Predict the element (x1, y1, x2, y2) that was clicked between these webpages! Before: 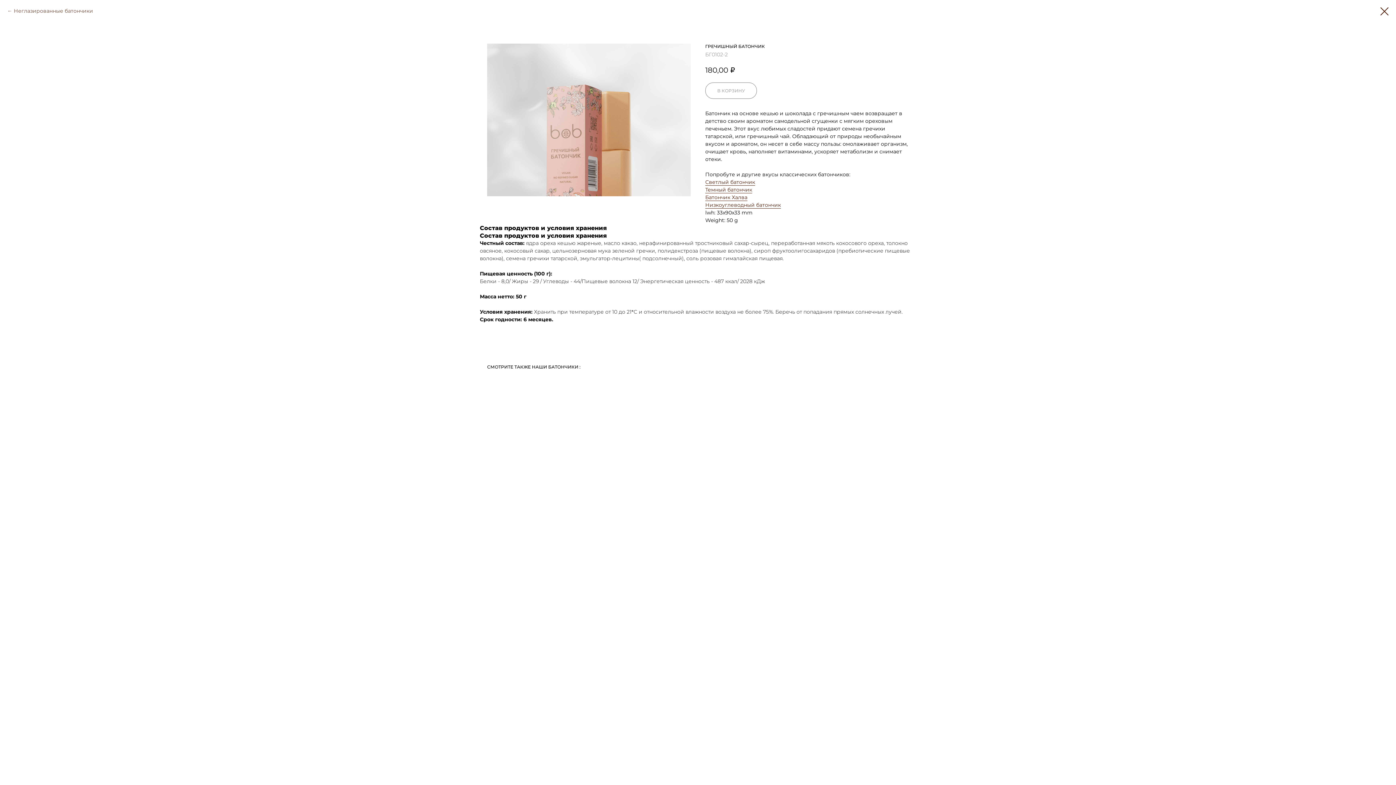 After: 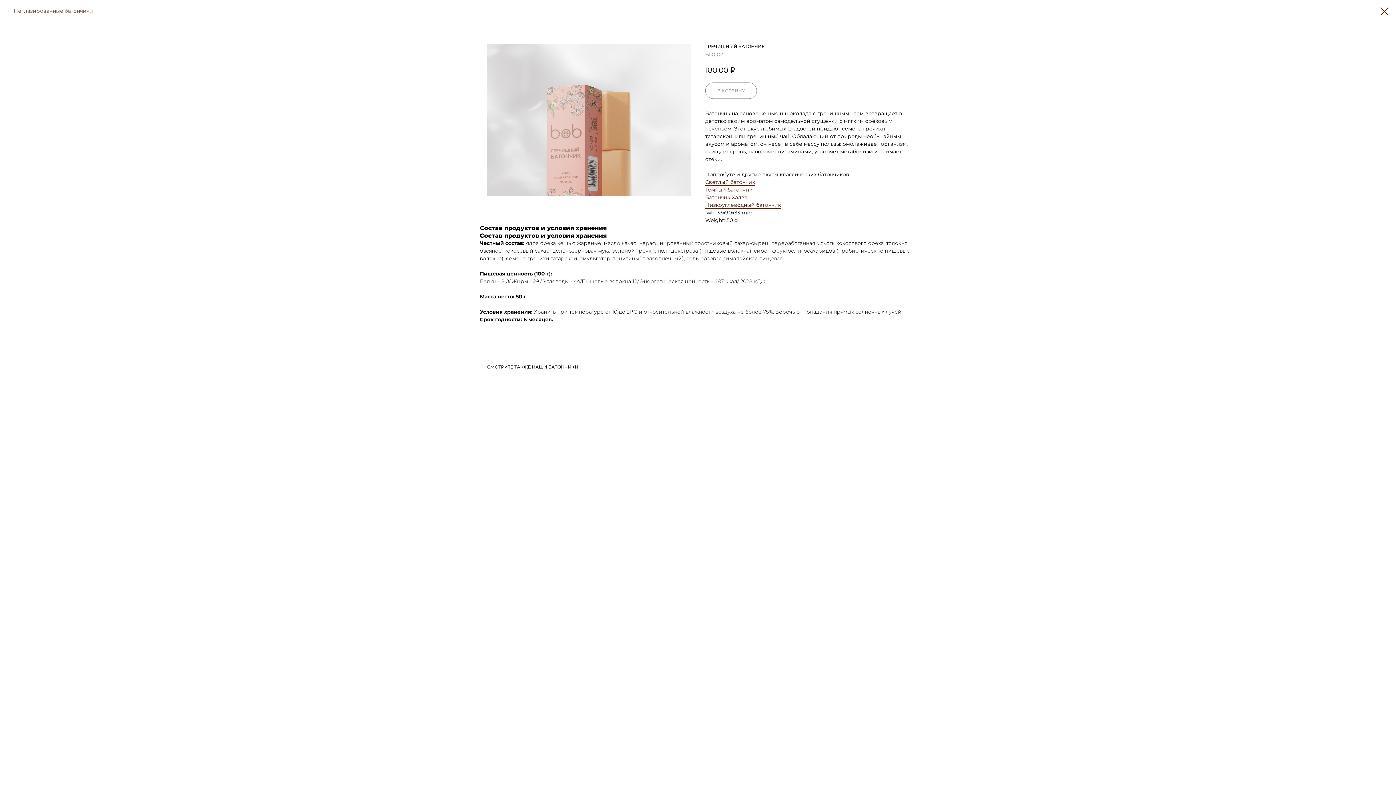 Action: label: Батончик Халва bbox: (705, 194, 747, 201)